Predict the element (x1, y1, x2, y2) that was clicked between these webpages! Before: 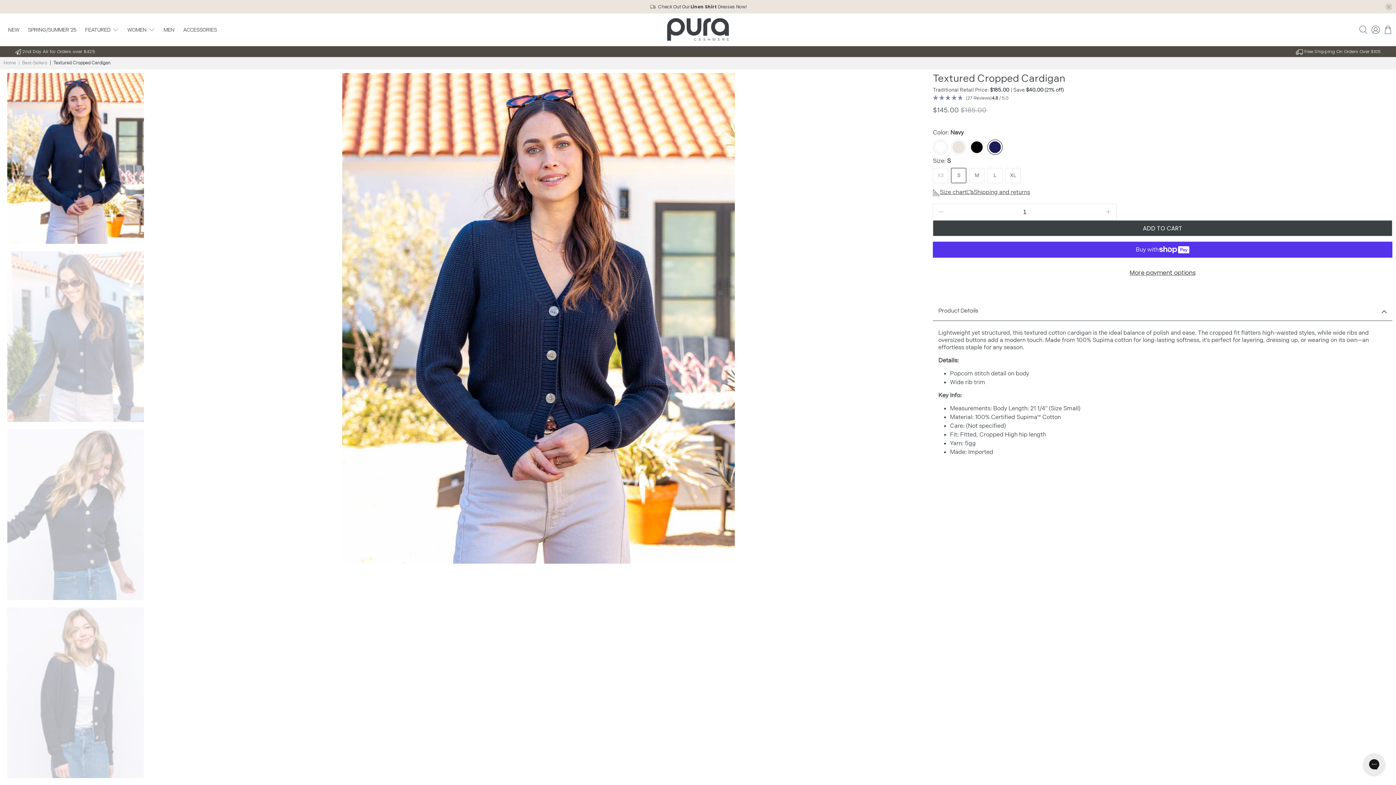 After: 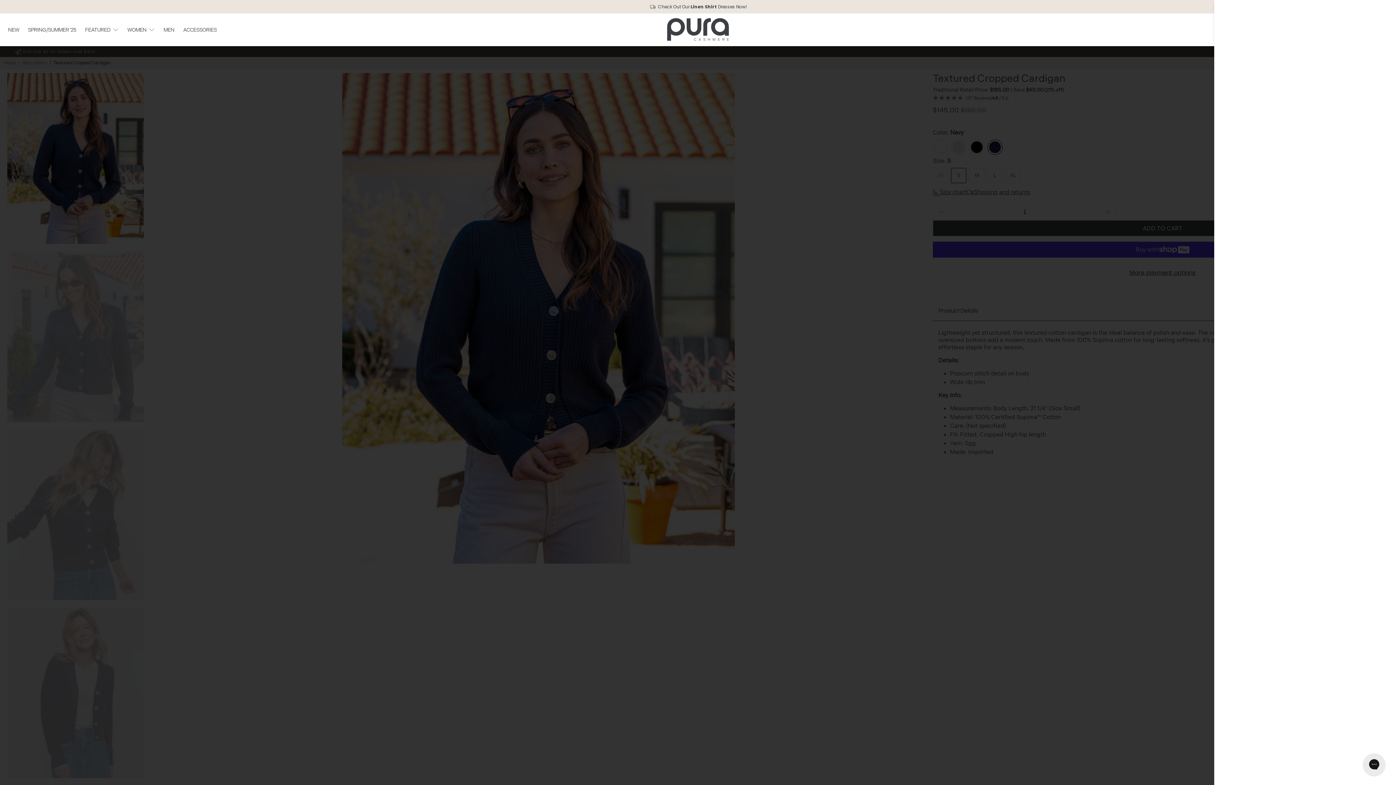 Action: bbox: (1384, 25, 1392, 34)